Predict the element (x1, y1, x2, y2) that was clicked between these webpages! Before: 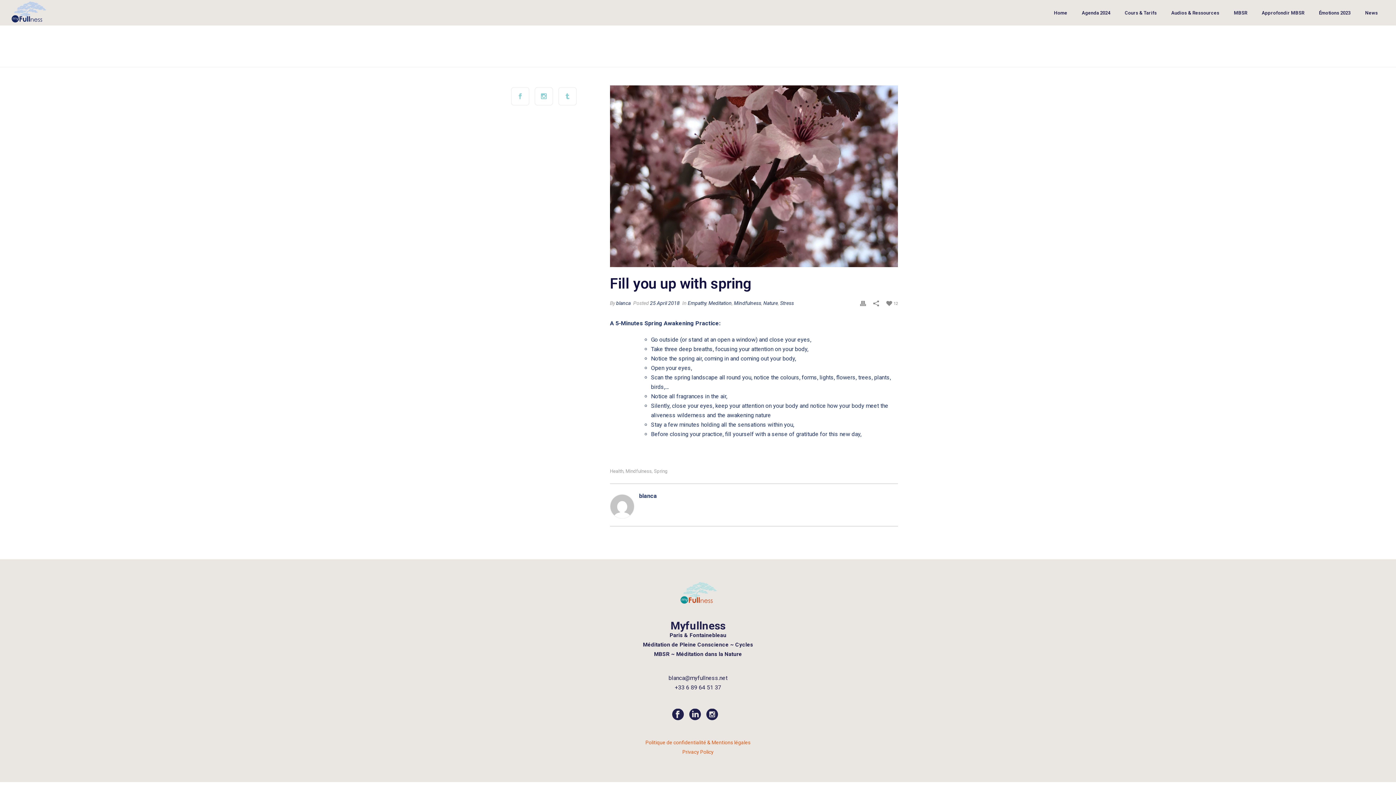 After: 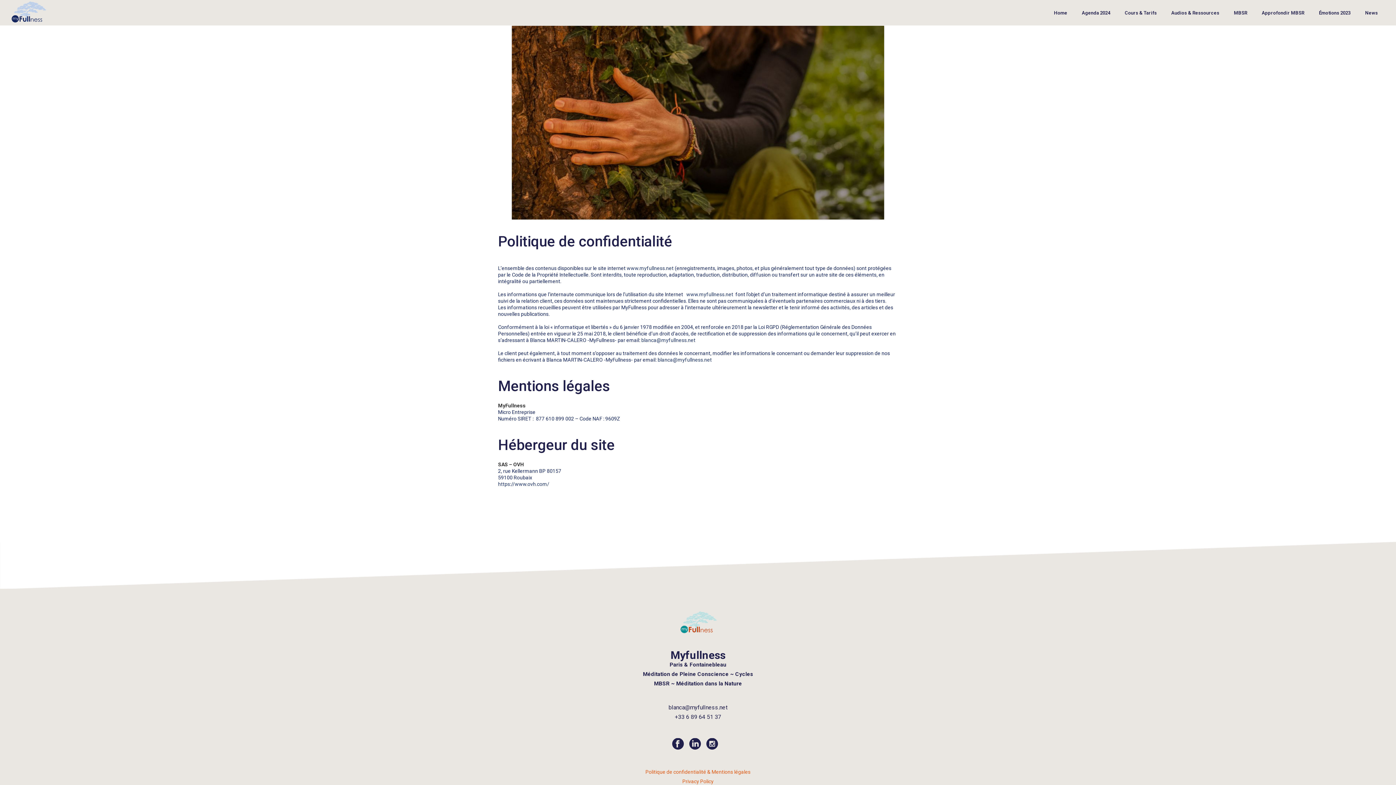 Action: label: Privacy Policy bbox: (682, 749, 713, 755)